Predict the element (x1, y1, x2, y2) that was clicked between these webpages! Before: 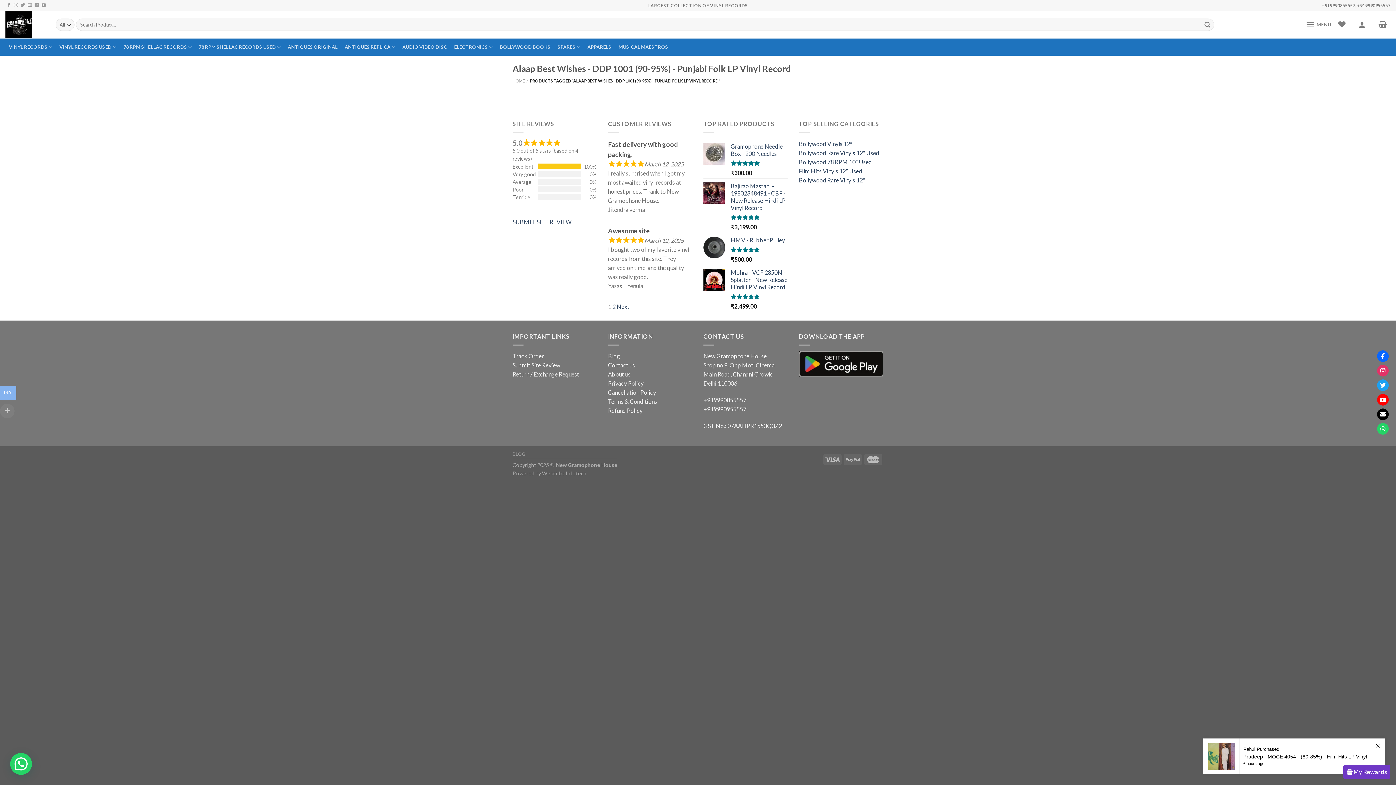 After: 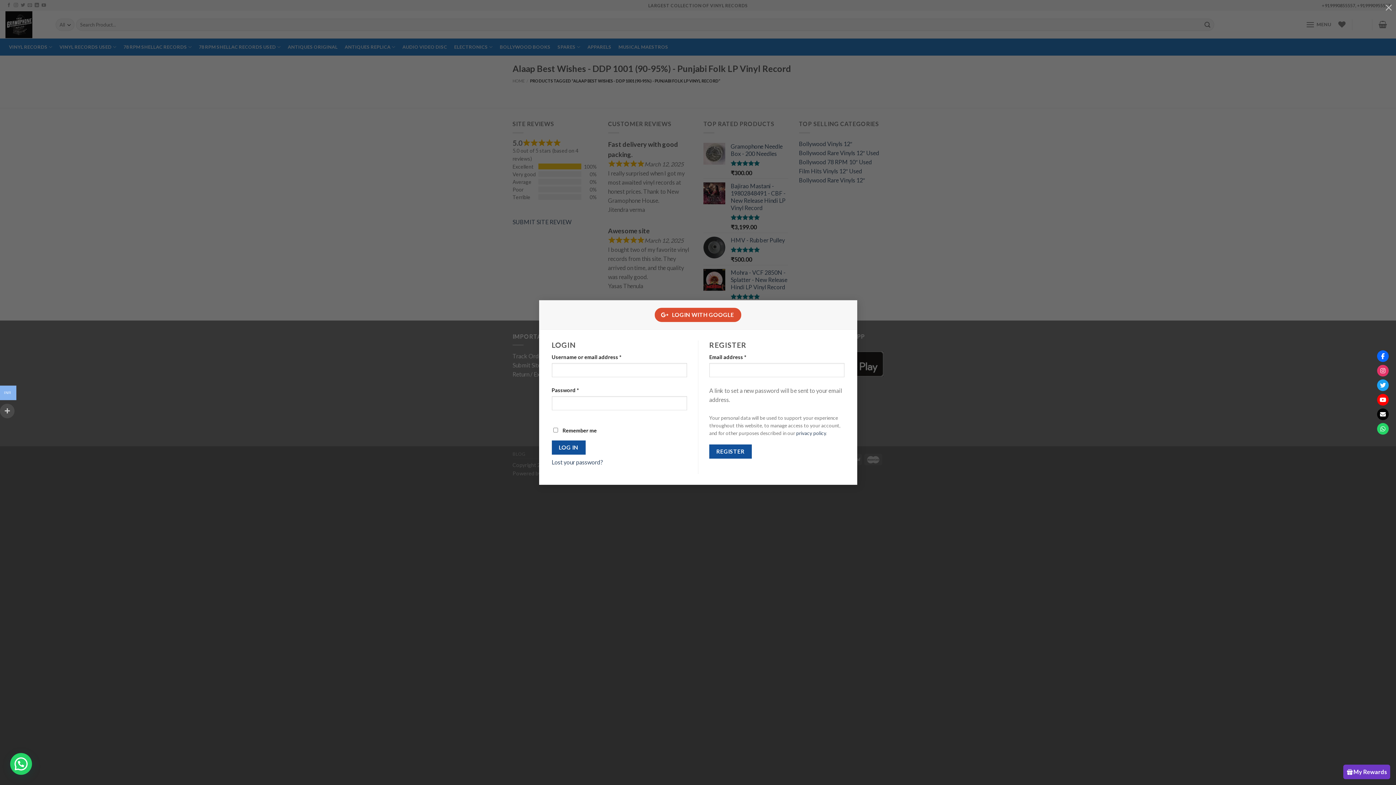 Action: bbox: (1355, 19, 1369, 28)